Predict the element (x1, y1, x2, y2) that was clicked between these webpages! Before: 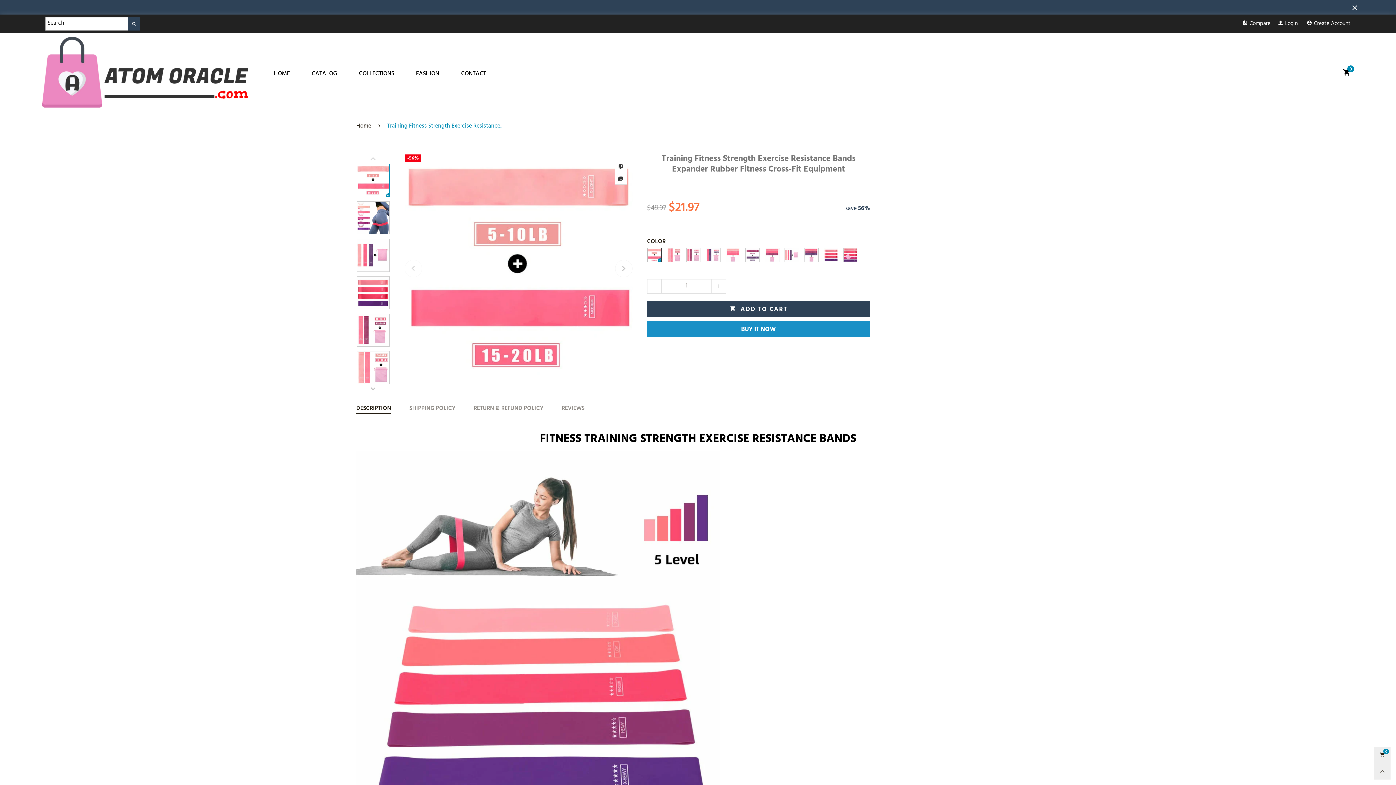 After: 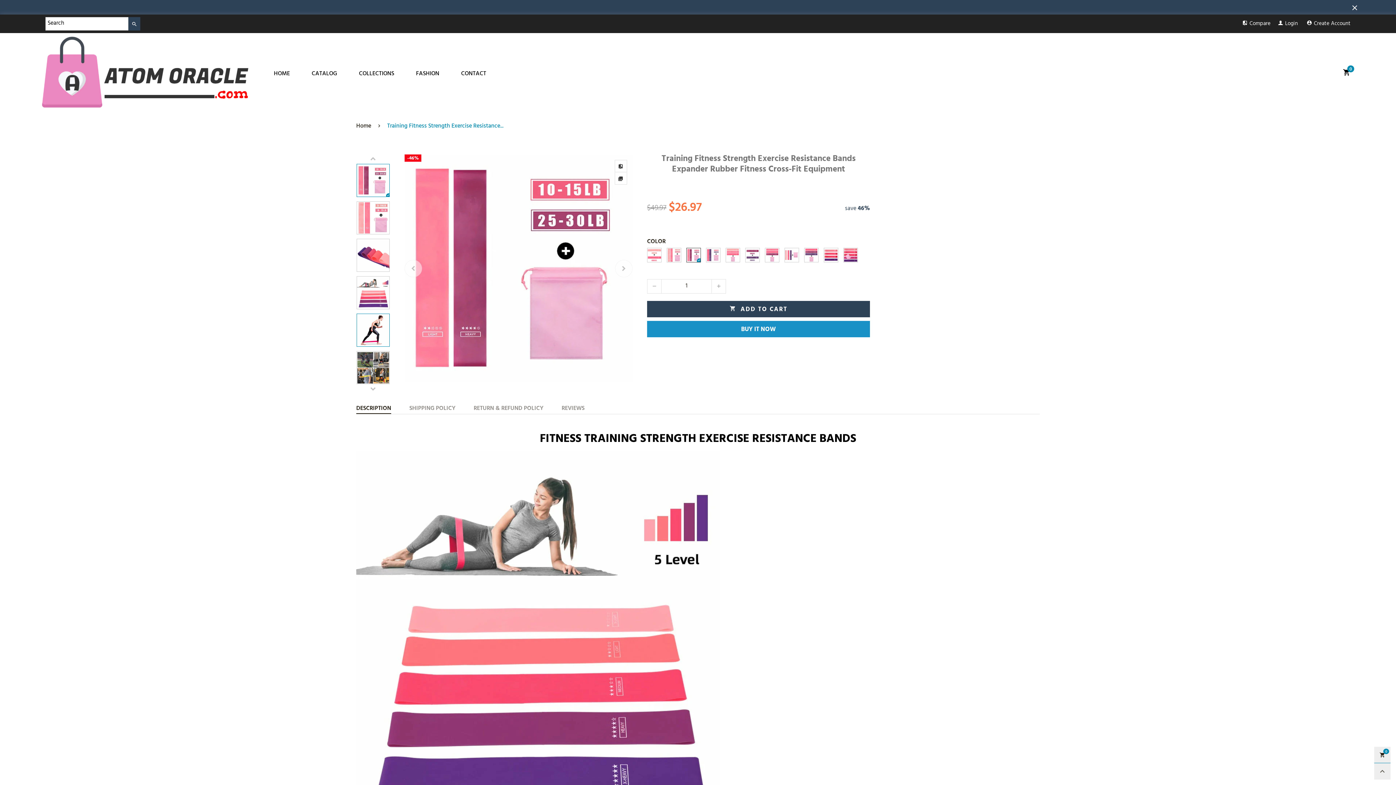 Action: bbox: (356, 313, 389, 346)